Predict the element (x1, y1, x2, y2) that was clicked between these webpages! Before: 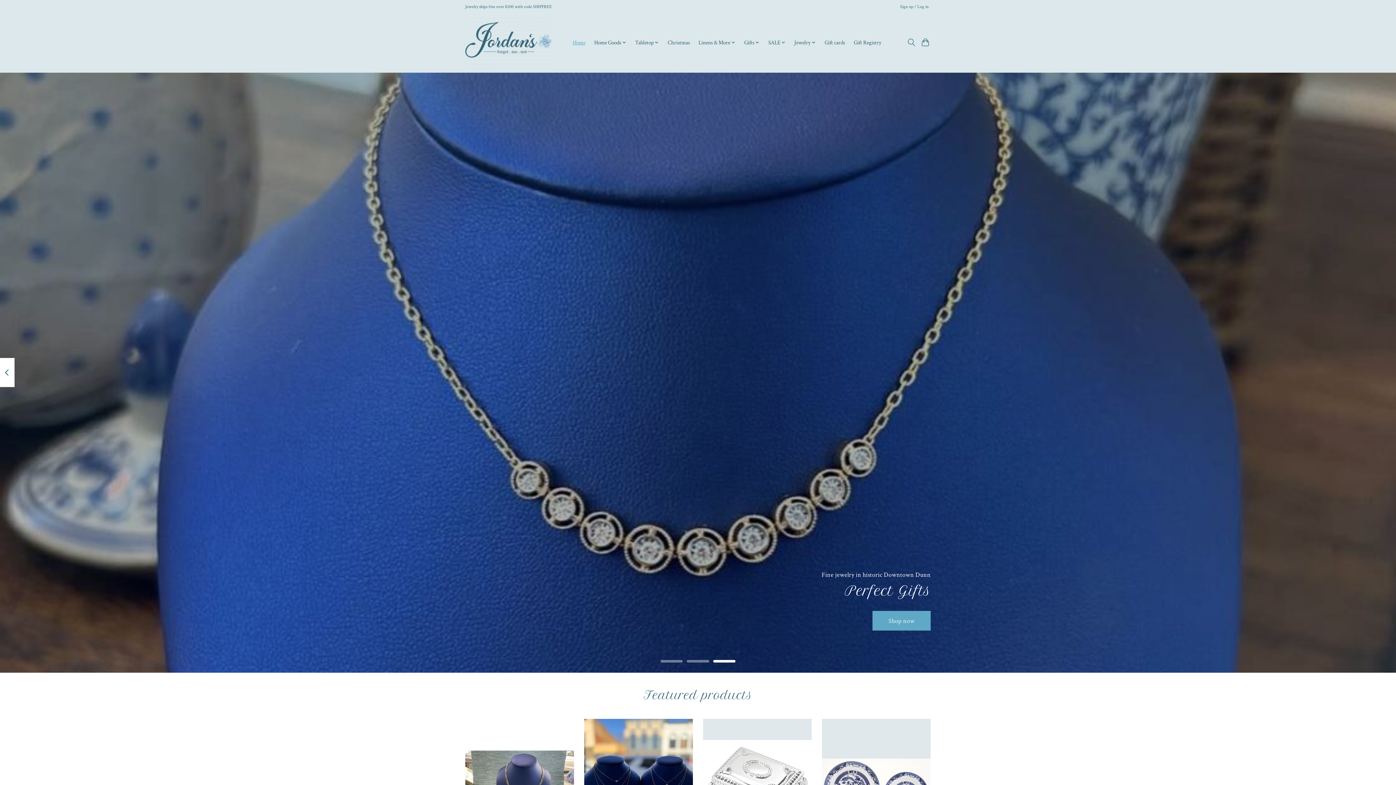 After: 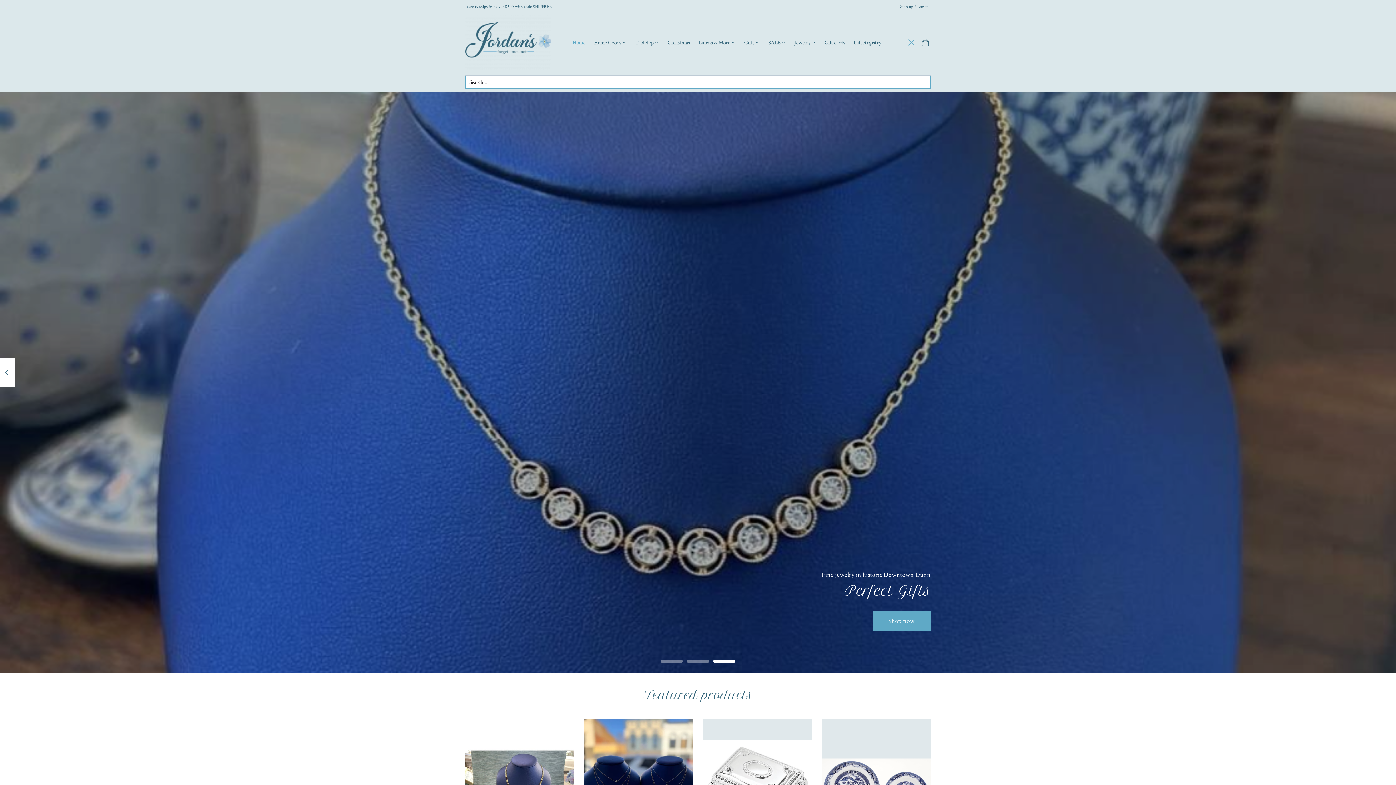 Action: bbox: (906, 36, 916, 49) label: Toggle icon